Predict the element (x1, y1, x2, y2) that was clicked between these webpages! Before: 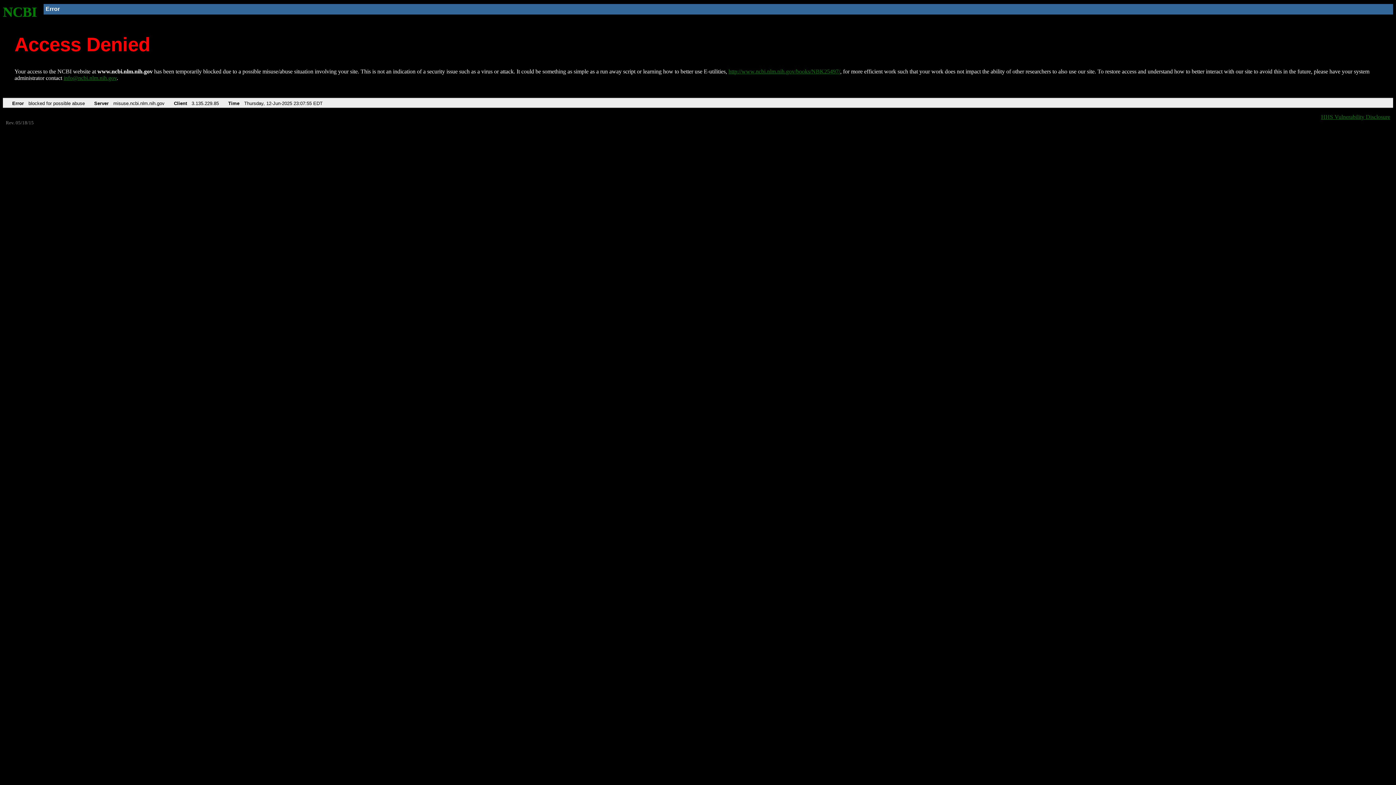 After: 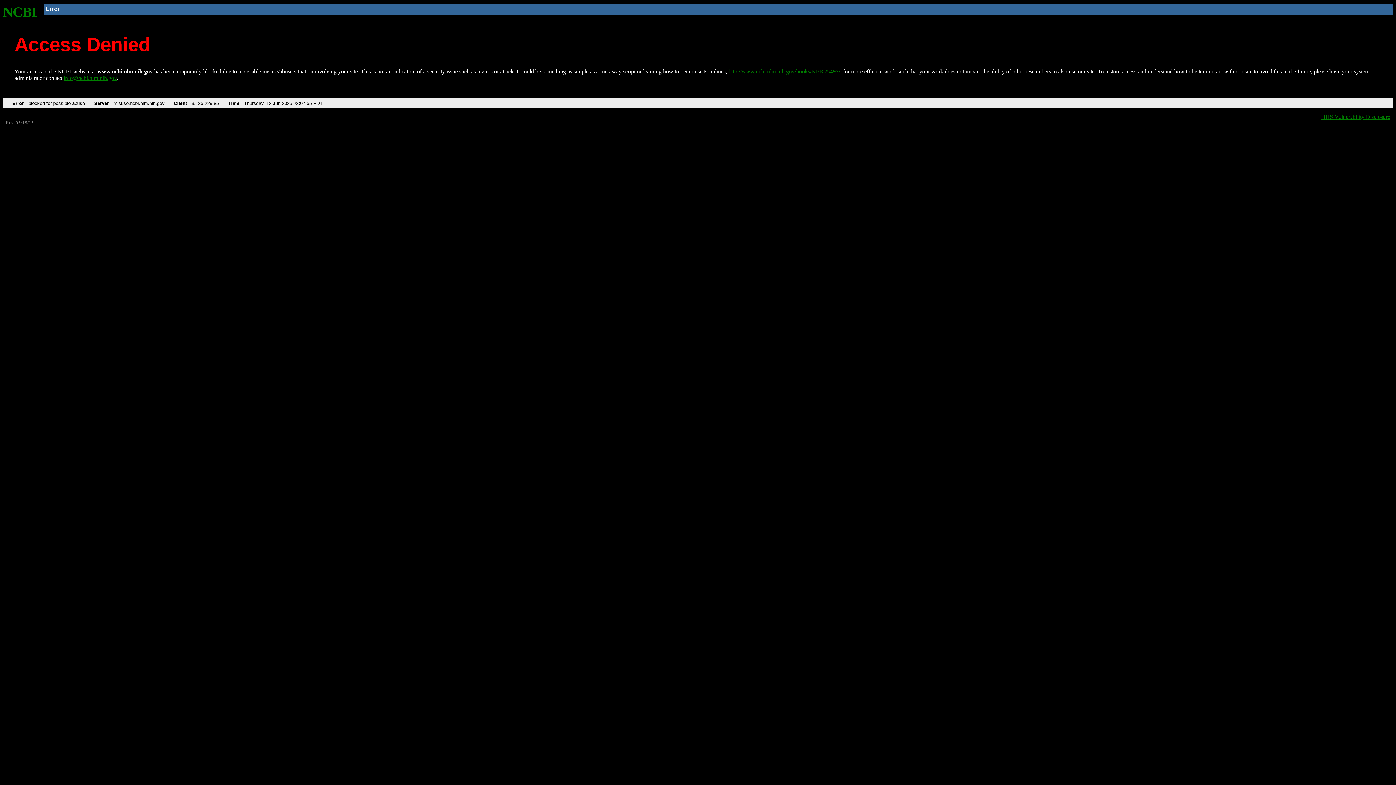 Action: bbox: (63, 75, 116, 81) label: info@ncbi.nlm.nih.gov